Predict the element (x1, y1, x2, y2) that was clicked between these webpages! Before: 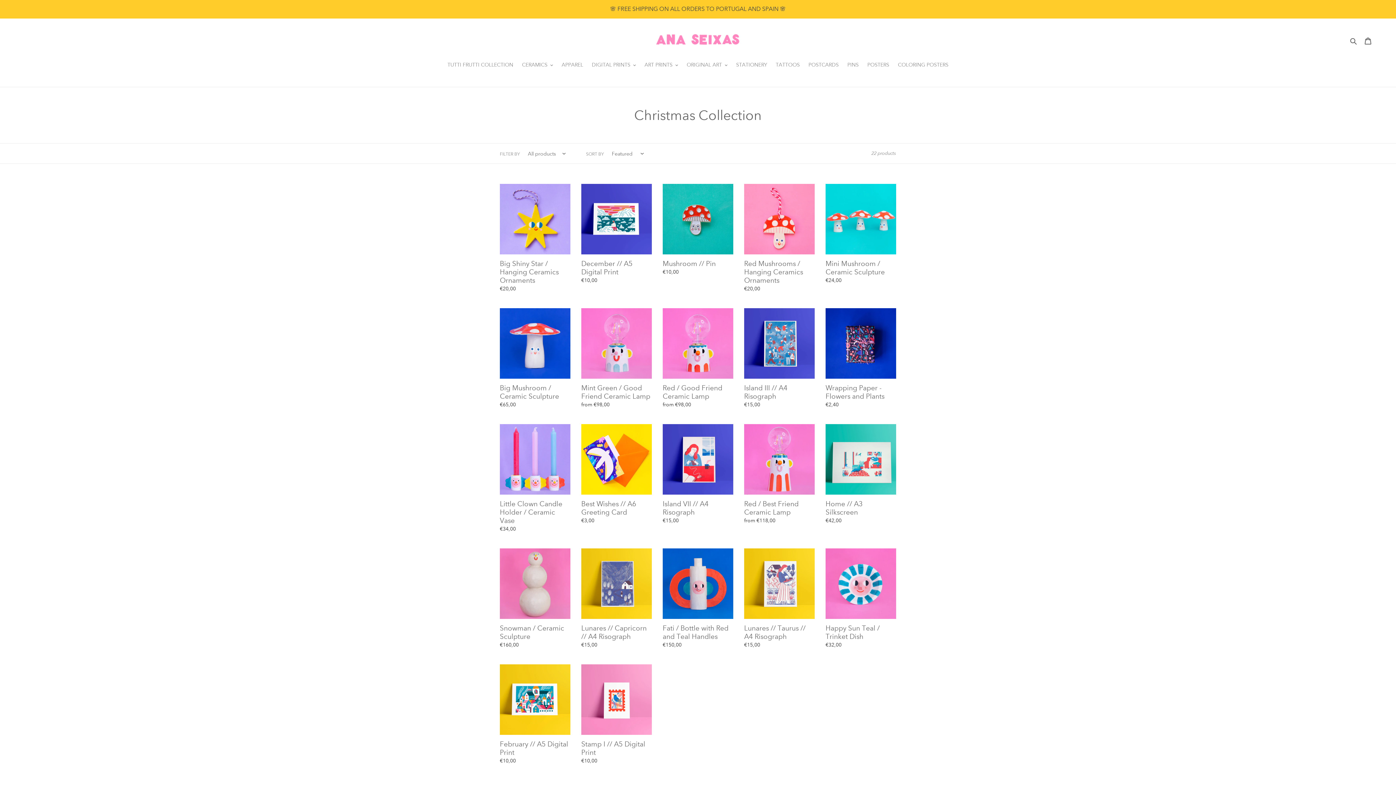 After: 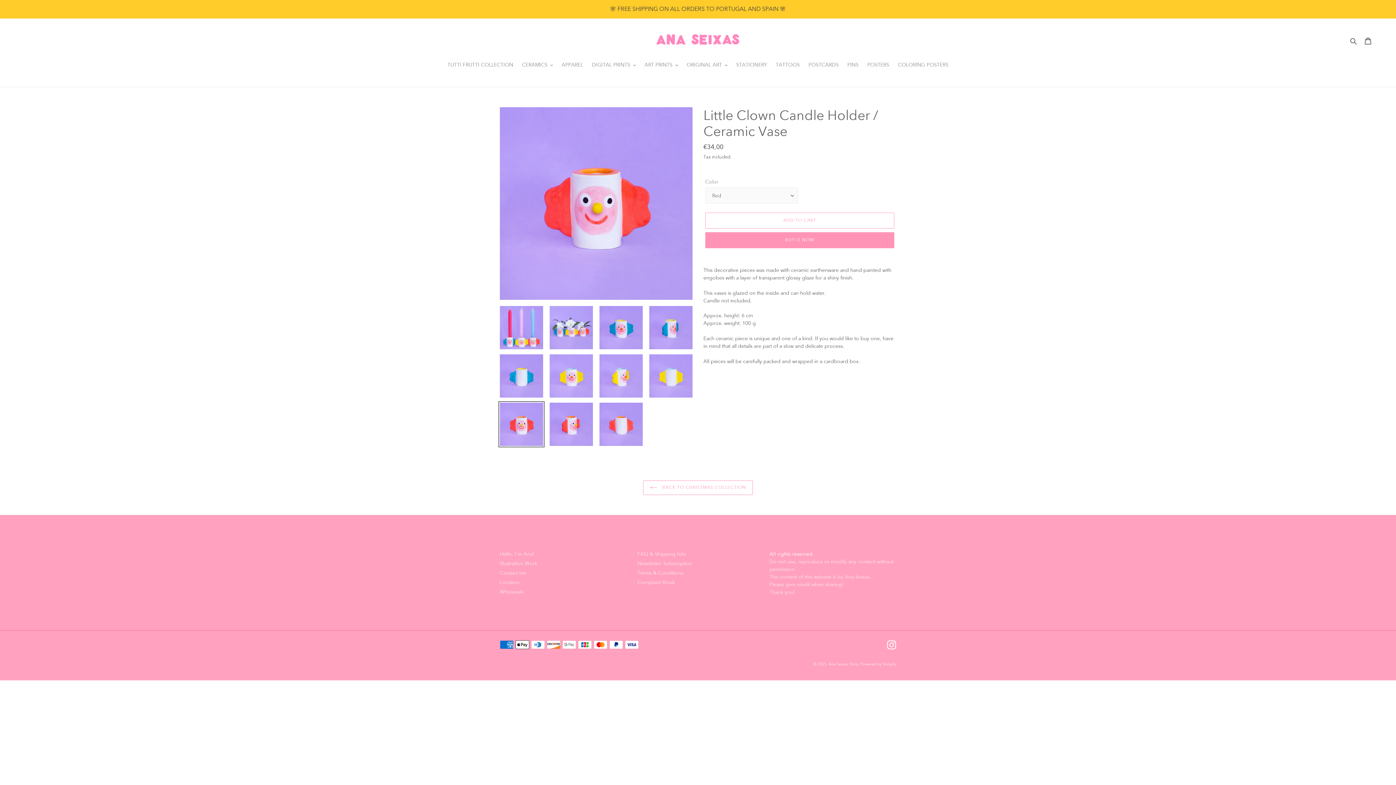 Action: bbox: (500, 424, 570, 536) label: Little Clown Candle Holder / Ceramic Vase